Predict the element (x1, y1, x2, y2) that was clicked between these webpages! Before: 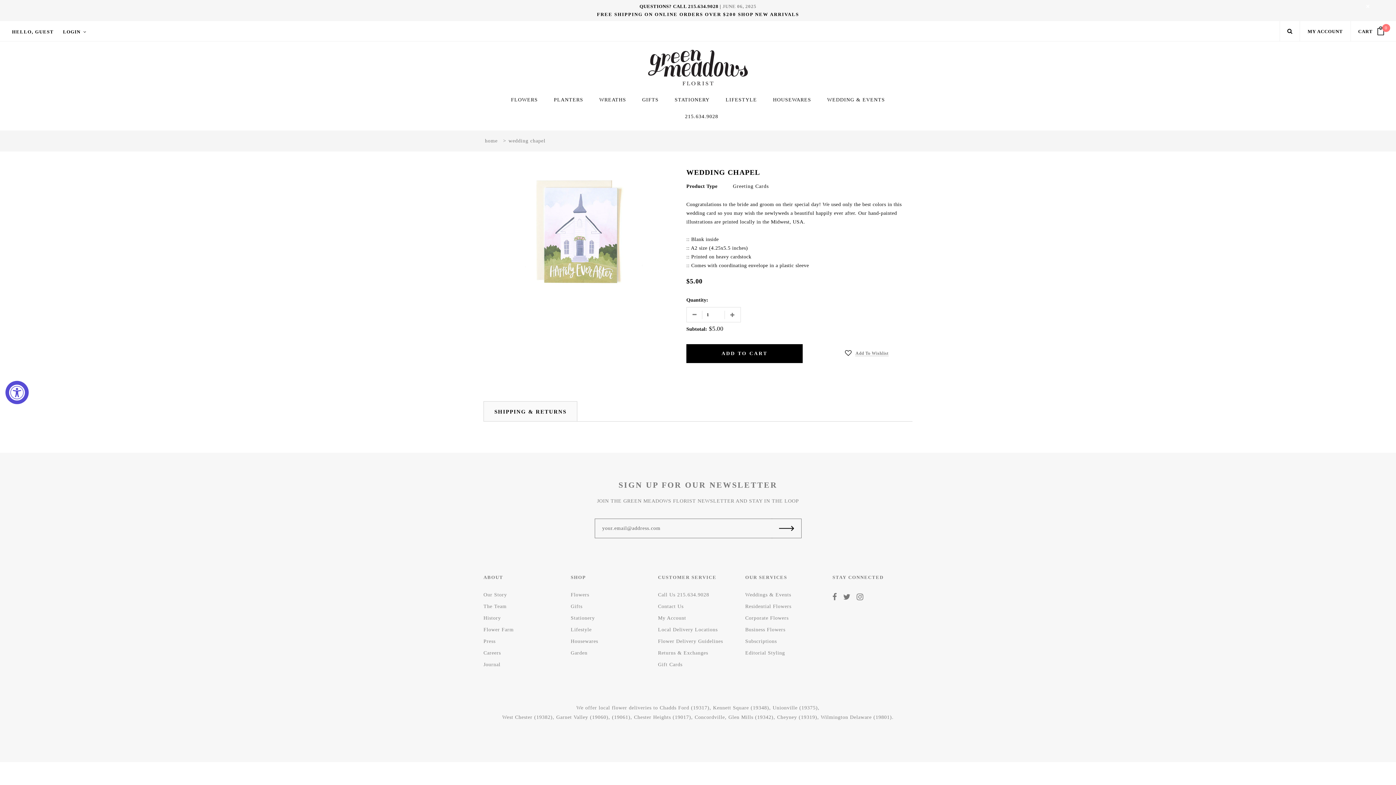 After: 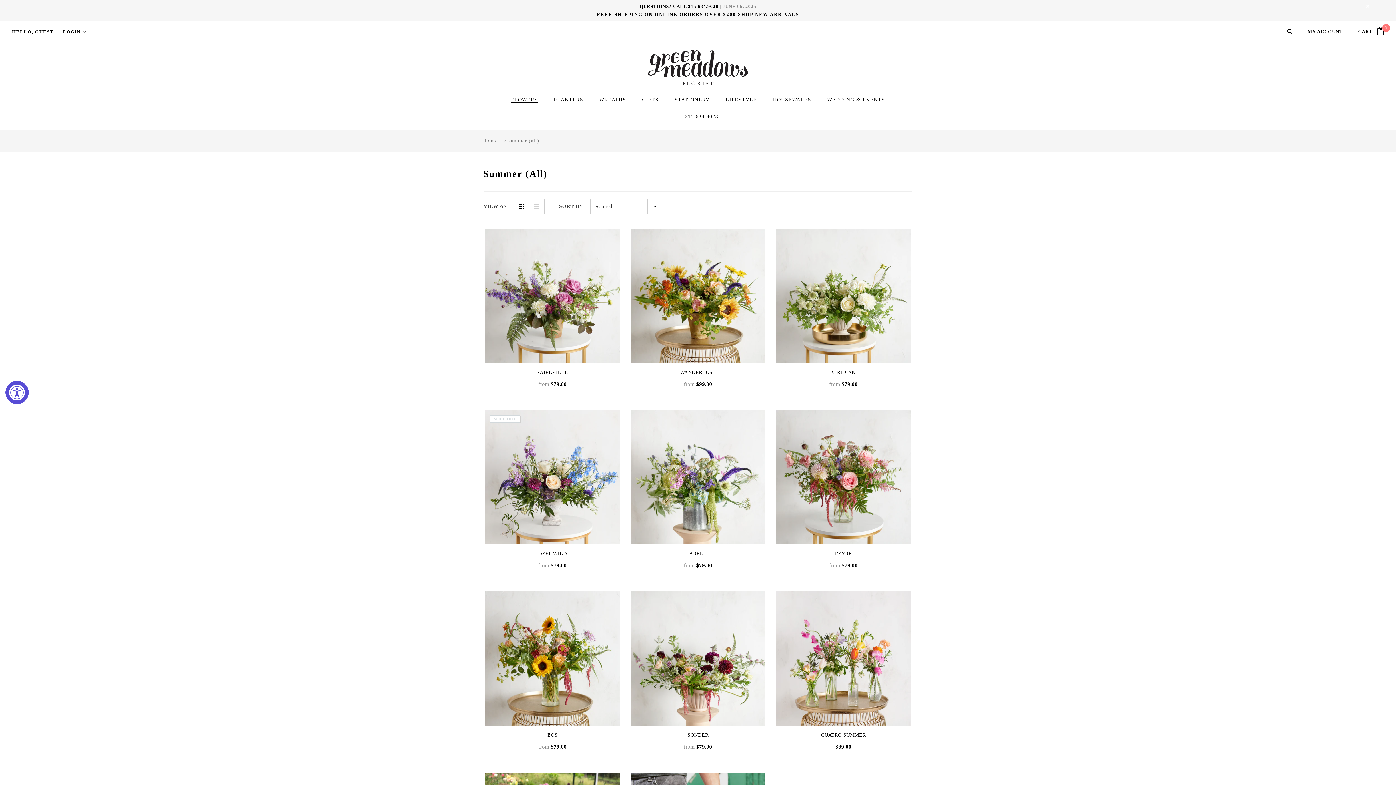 Action: bbox: (511, 96, 538, 104) label: FLOWERS